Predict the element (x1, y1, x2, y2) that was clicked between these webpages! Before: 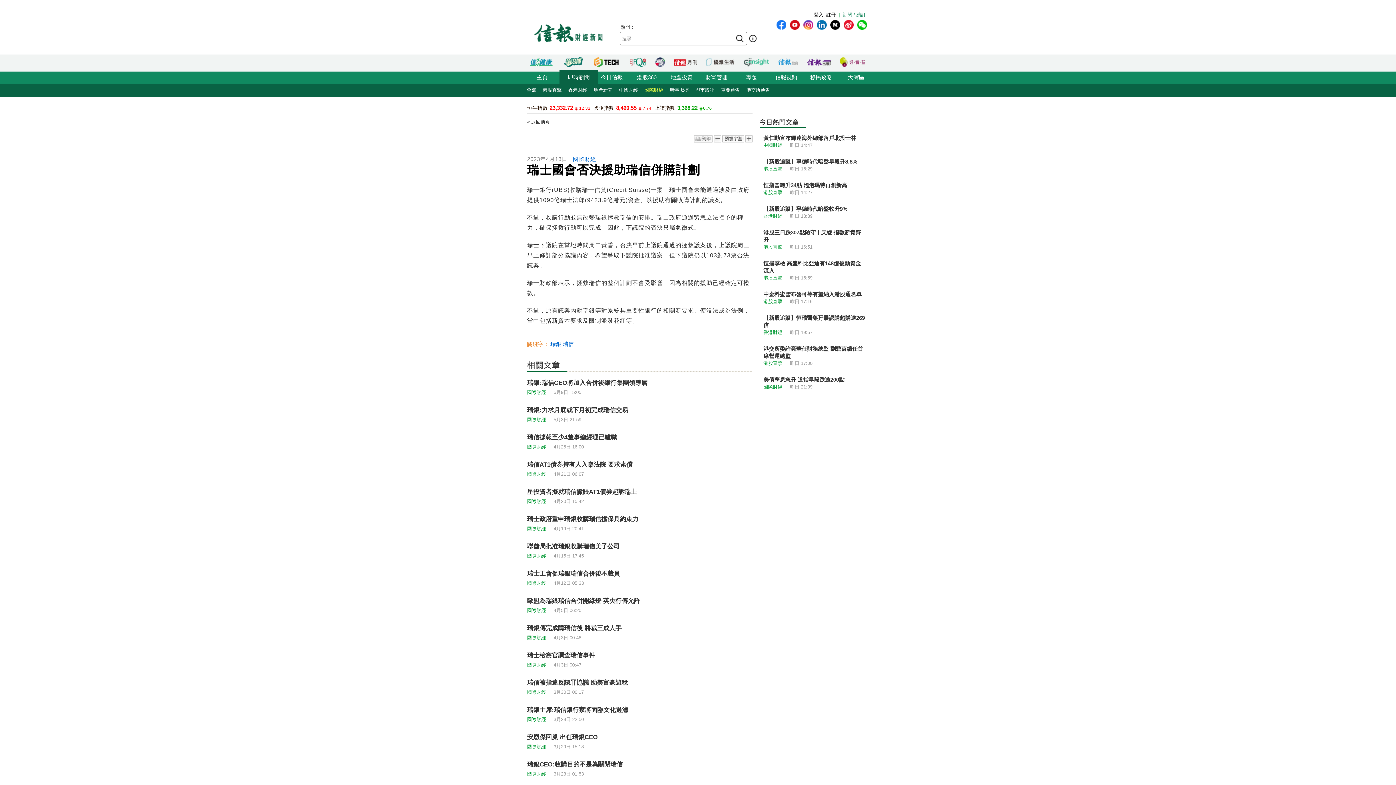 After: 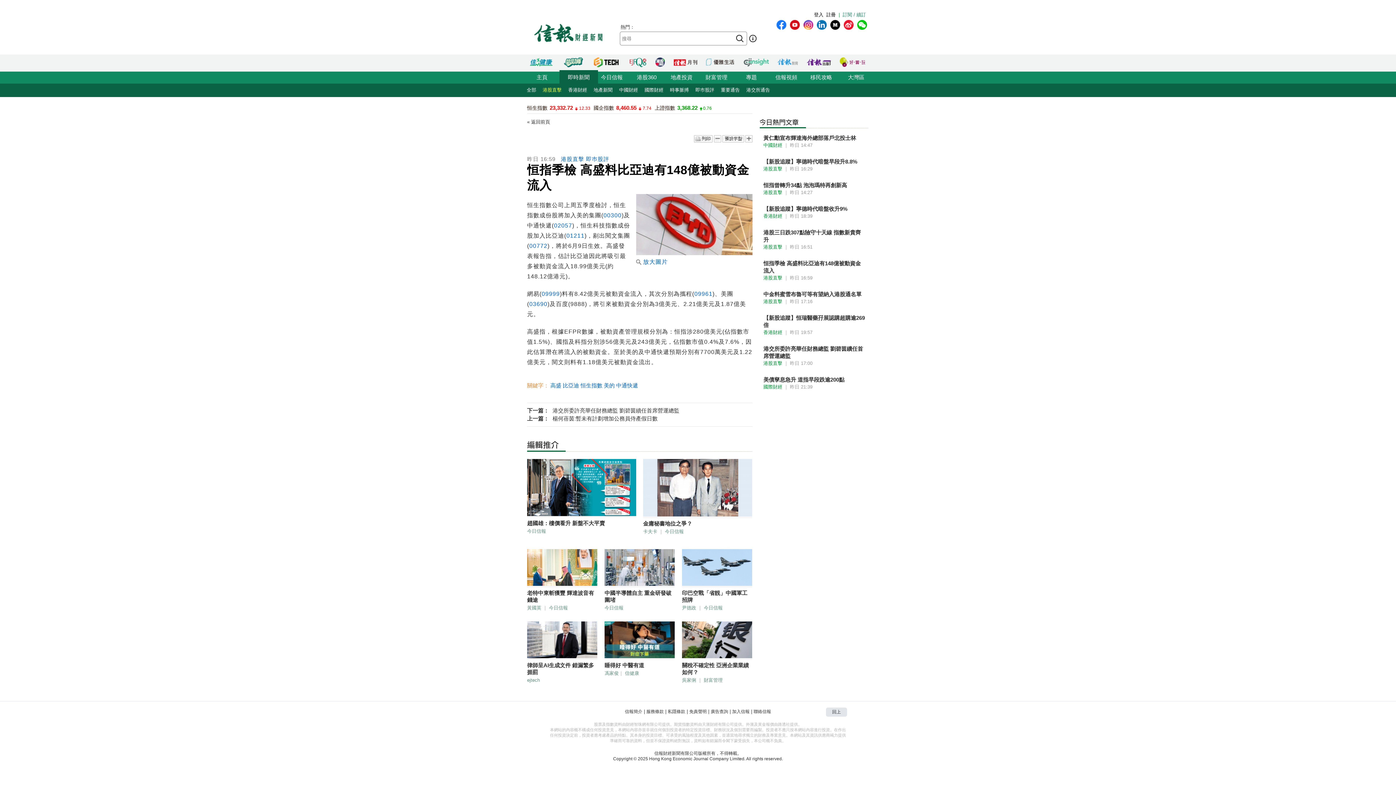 Action: label: 恒指季檢 高盛料比亞迪有148億被動資金流入 bbox: (763, 260, 865, 274)